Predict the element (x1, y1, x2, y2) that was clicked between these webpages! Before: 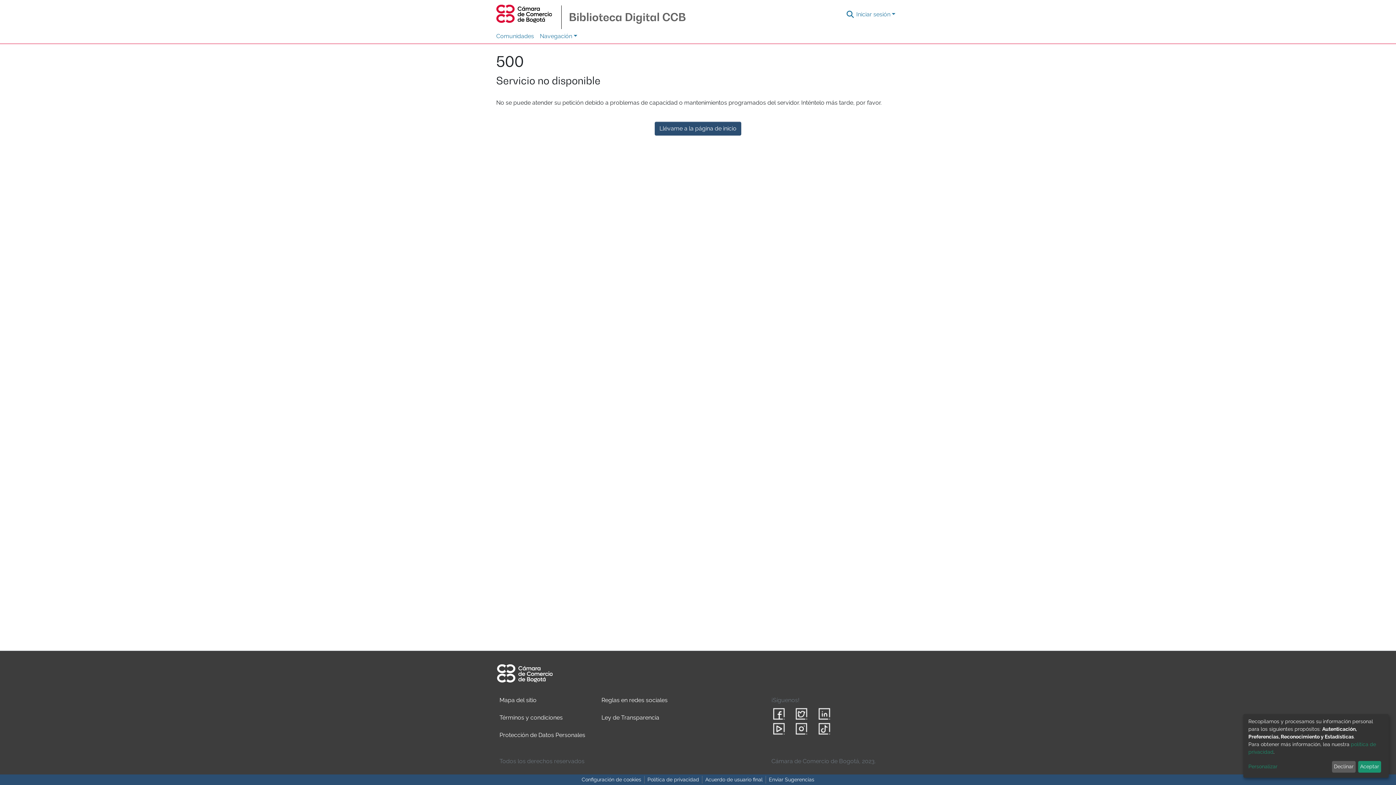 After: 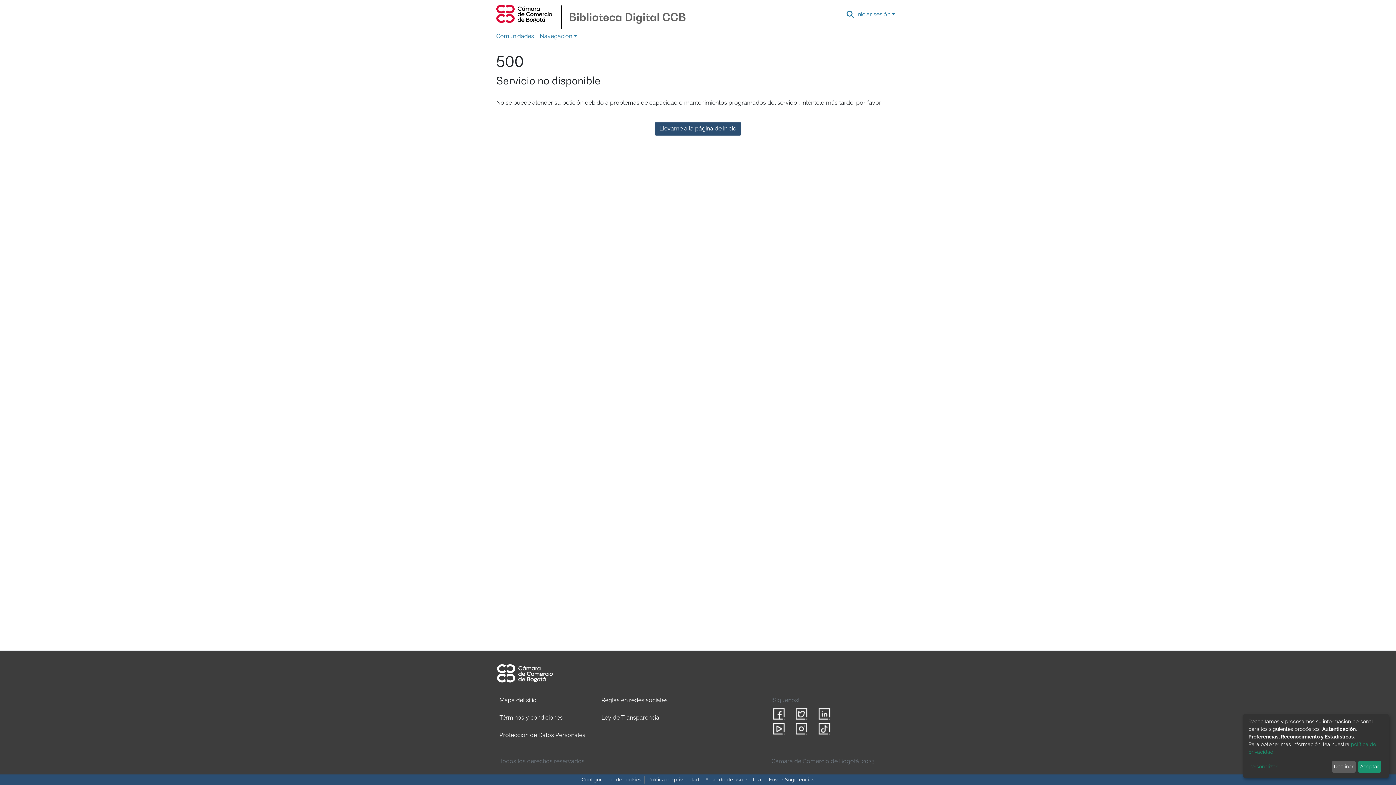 Action: bbox: (496, 2, 551, 26)